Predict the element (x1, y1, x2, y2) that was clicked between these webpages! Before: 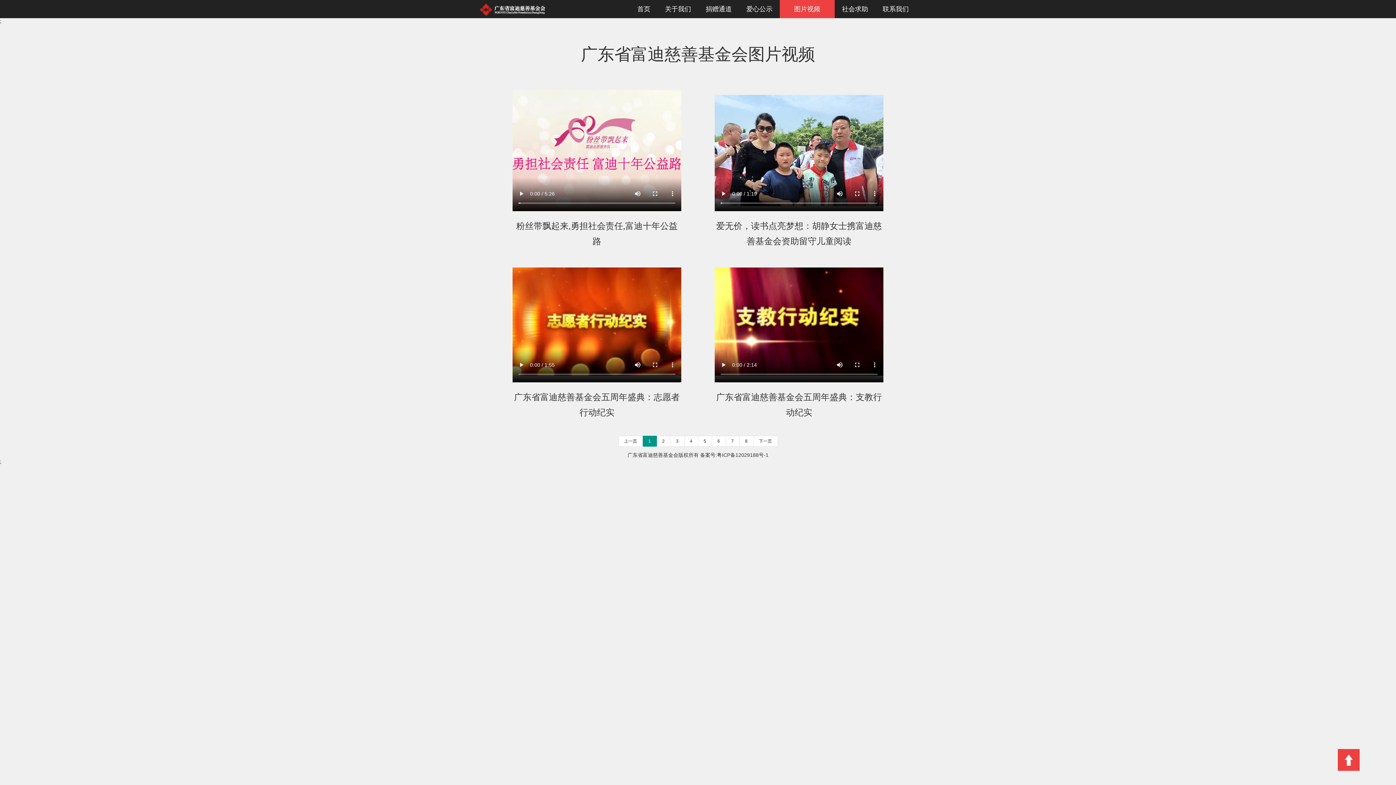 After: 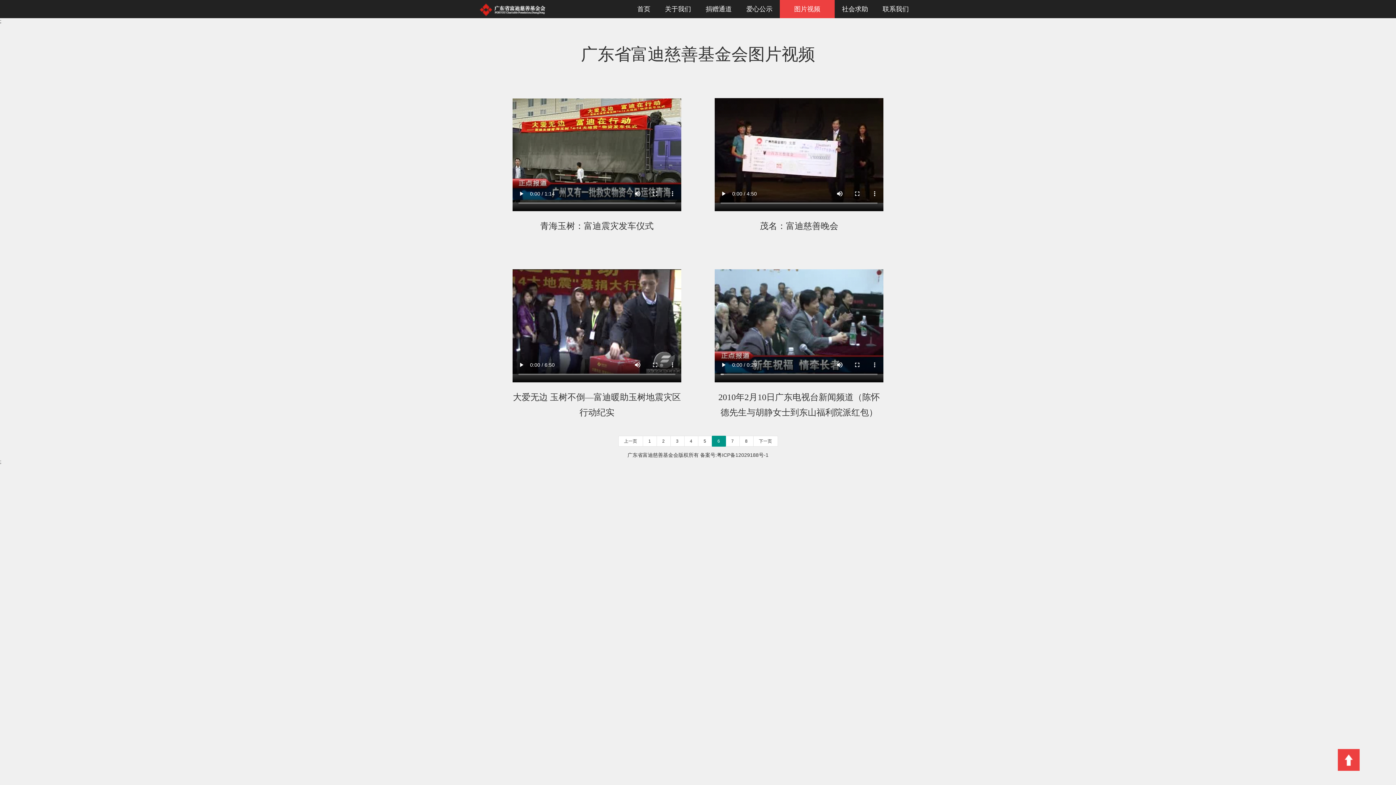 Action: bbox: (711, 436, 726, 446) label: 6